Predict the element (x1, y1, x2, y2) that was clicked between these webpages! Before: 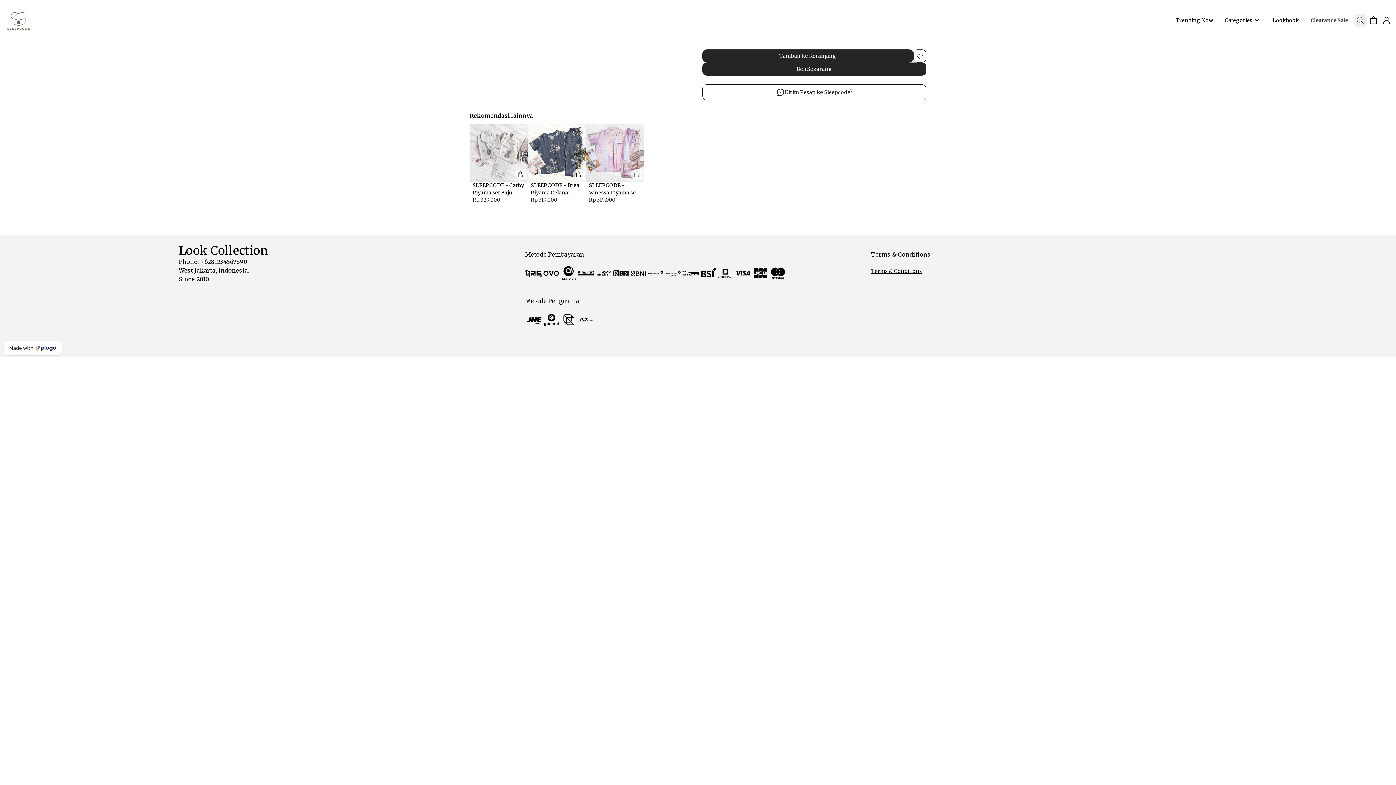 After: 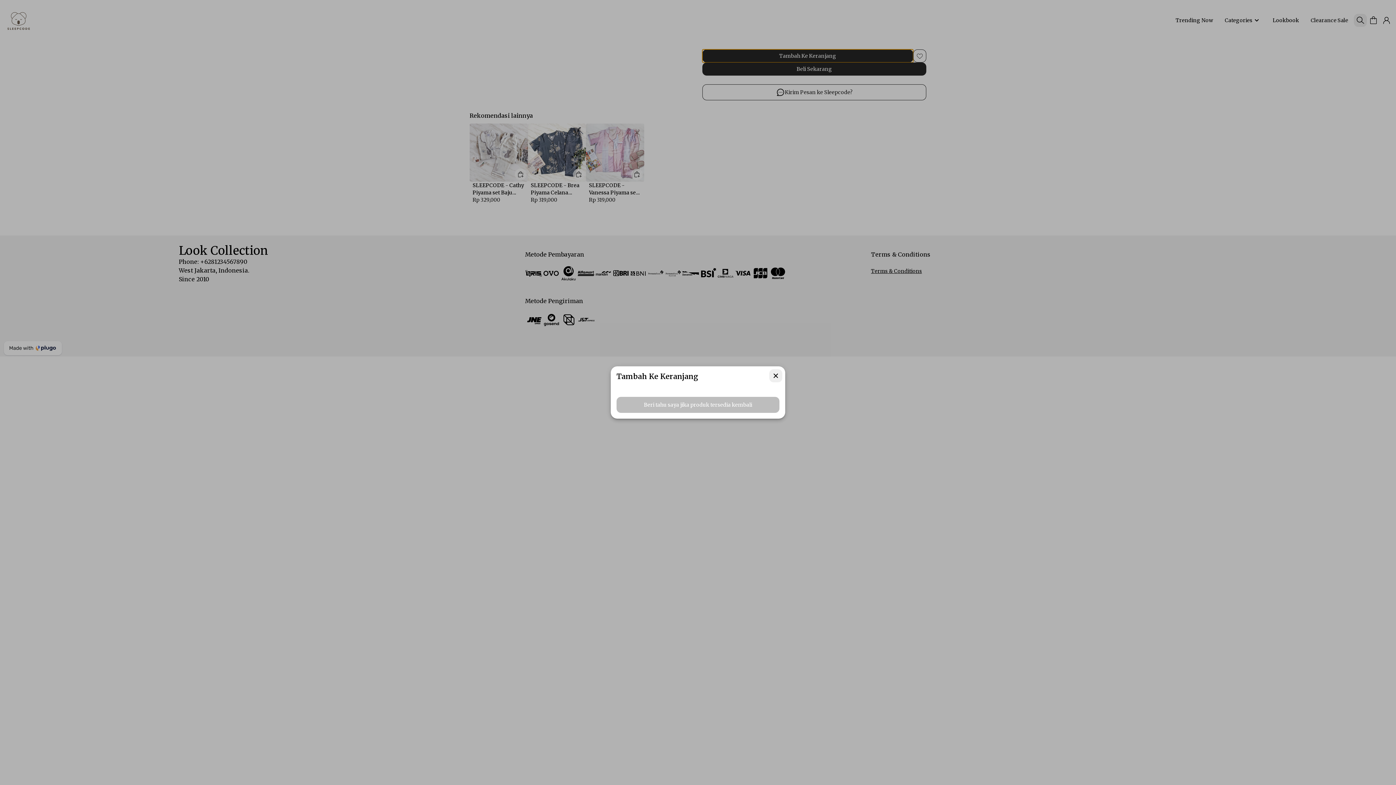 Action: bbox: (702, 49, 913, 62) label: Tambah Ke Keranjang